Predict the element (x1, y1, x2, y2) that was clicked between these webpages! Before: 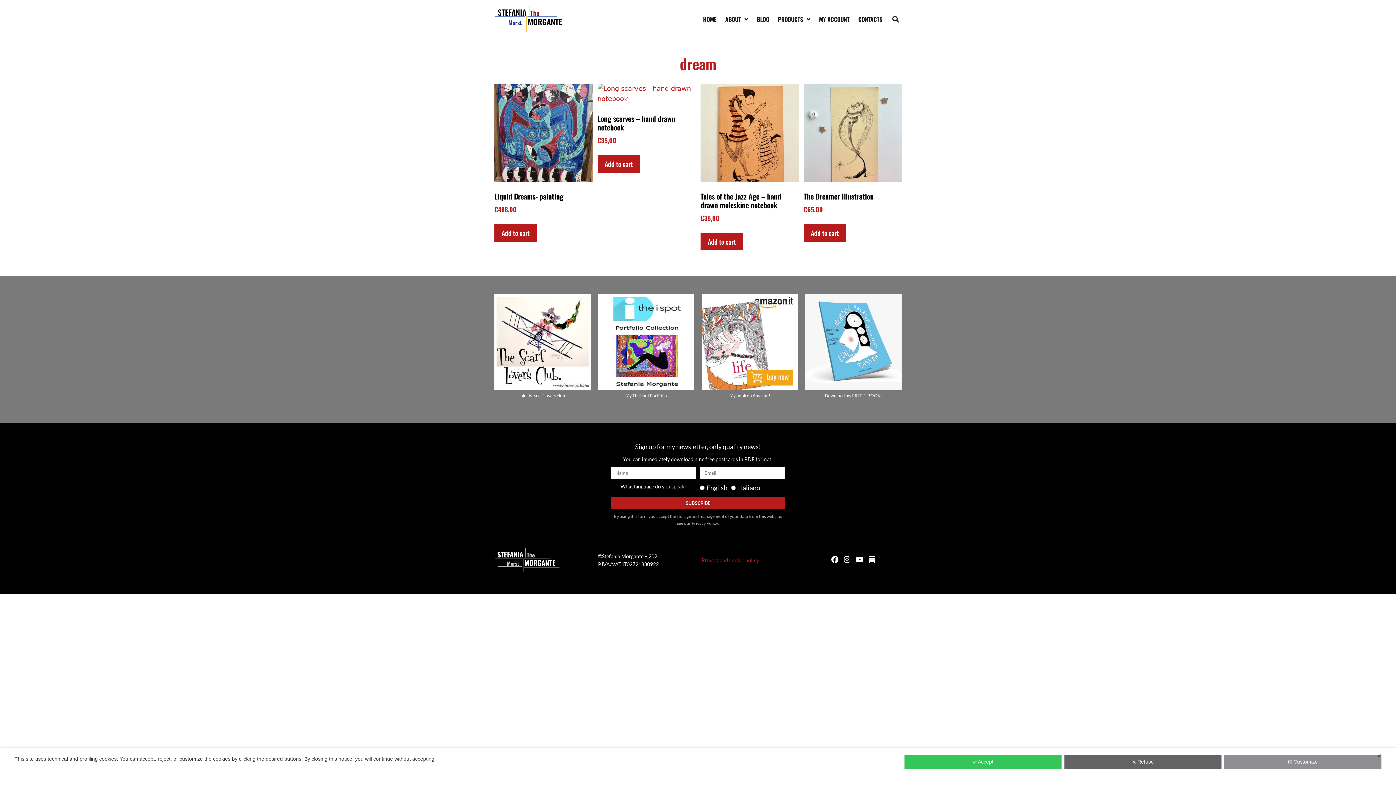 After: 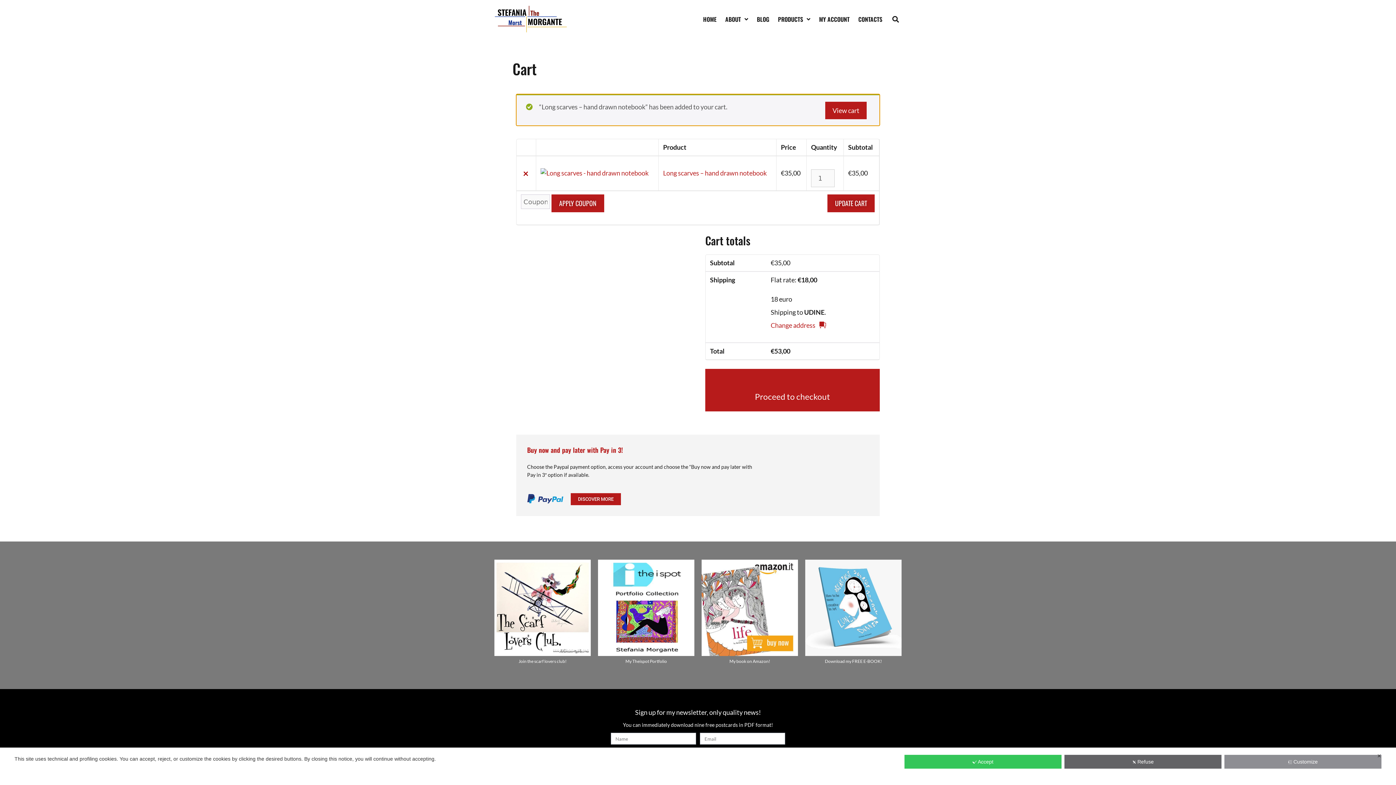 Action: label: Add to cart: “Long scarves - hand drawn notebook” bbox: (597, 155, 640, 172)